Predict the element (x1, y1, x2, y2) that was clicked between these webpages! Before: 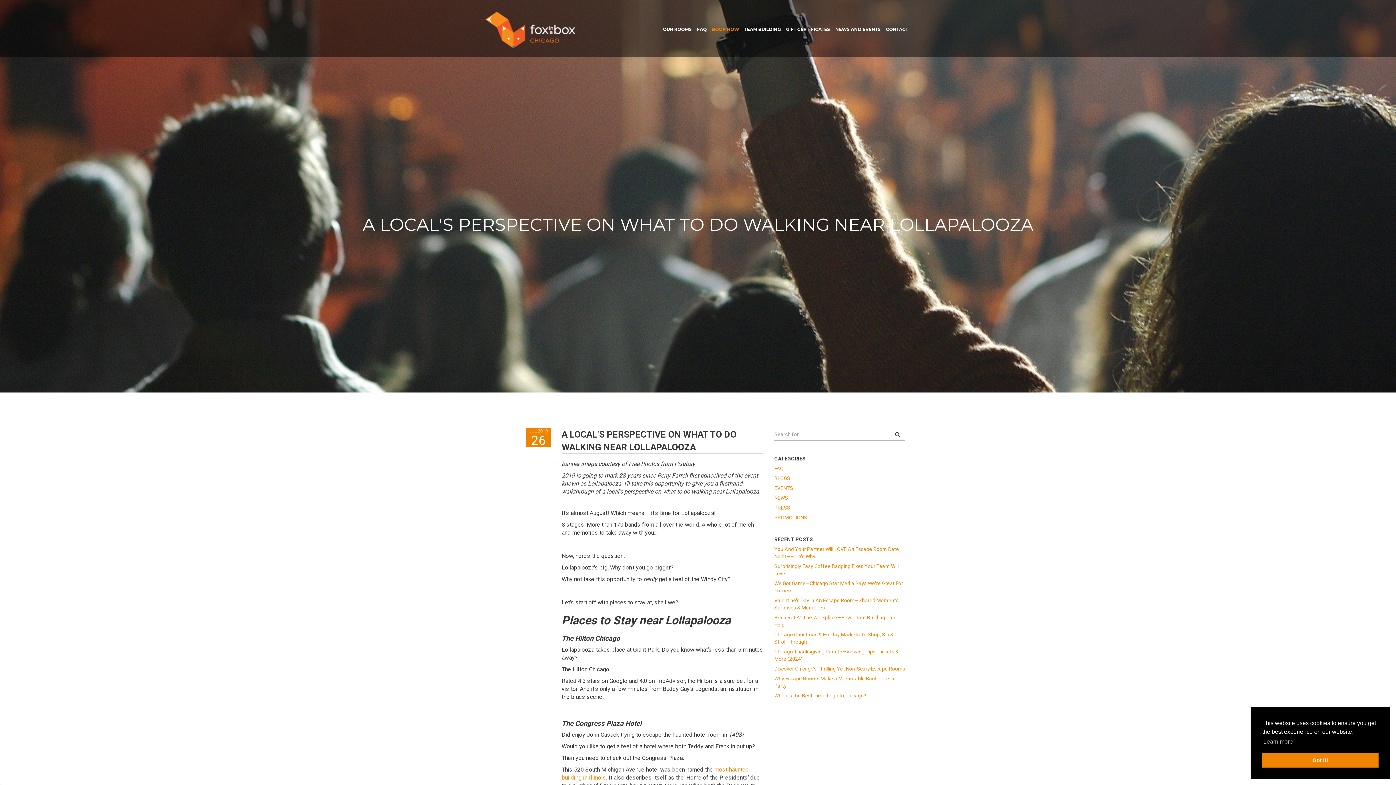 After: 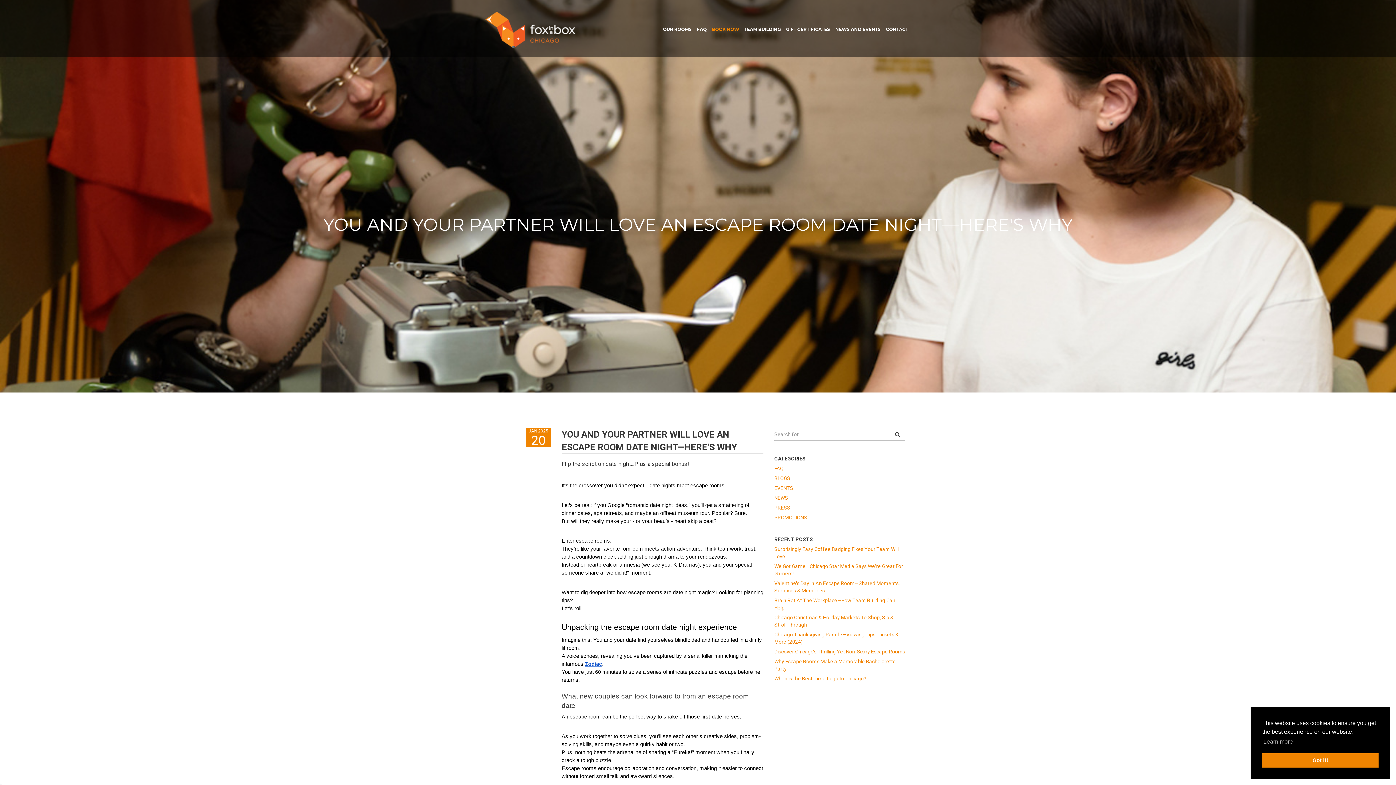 Action: label: You And Your Partner Will LOVE An Escape Room Date Night—Here's Why bbox: (774, 543, 905, 560)